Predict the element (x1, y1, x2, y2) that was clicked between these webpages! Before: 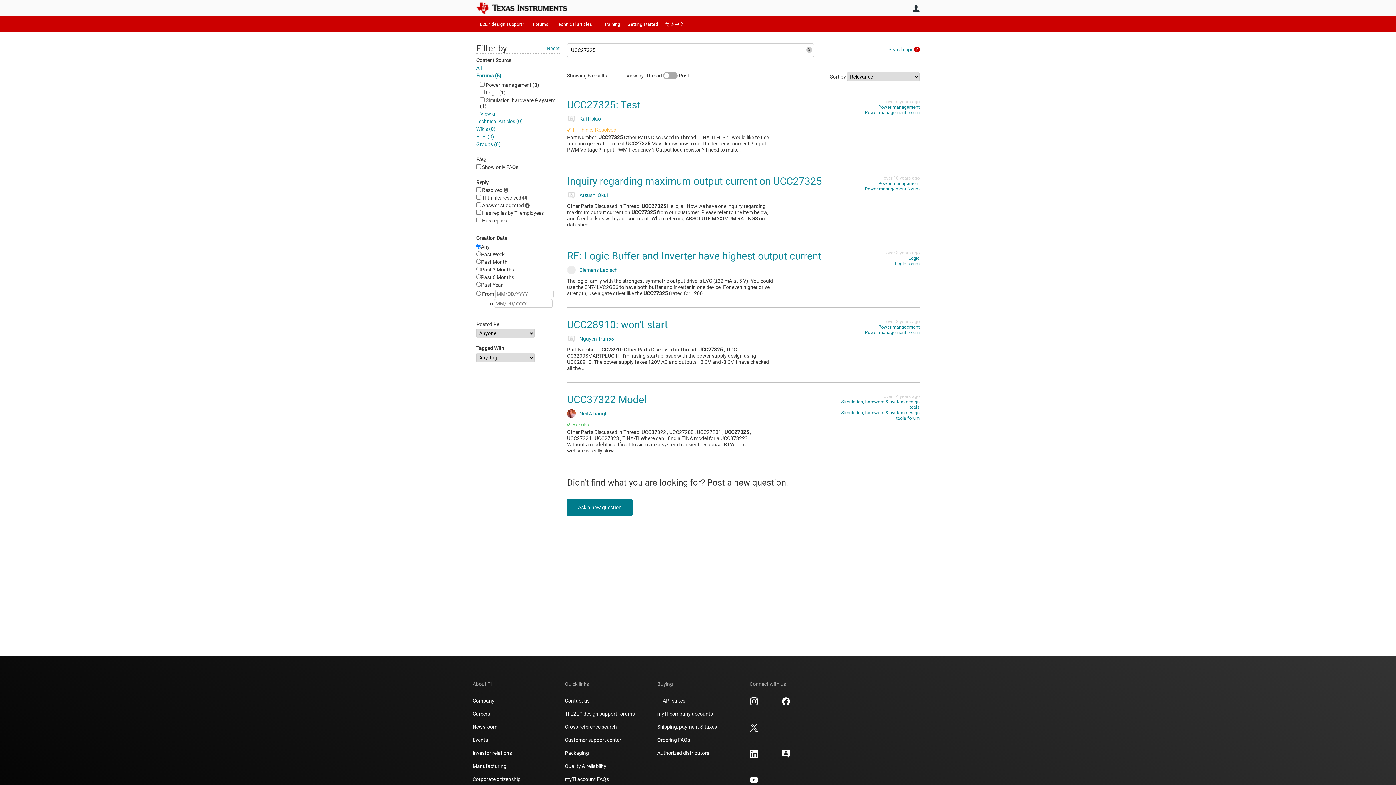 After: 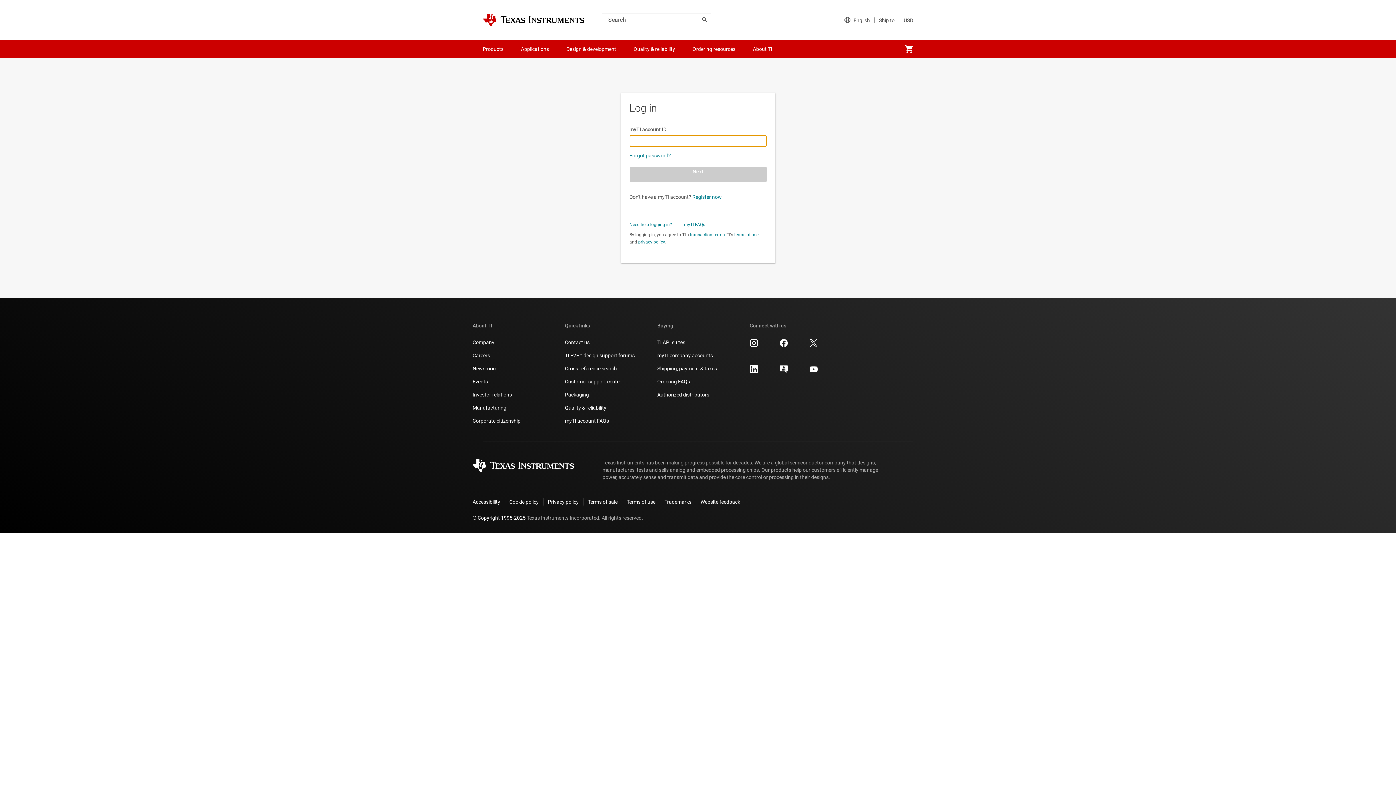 Action: label: Clemens Ladisch bbox: (579, 267, 617, 273)